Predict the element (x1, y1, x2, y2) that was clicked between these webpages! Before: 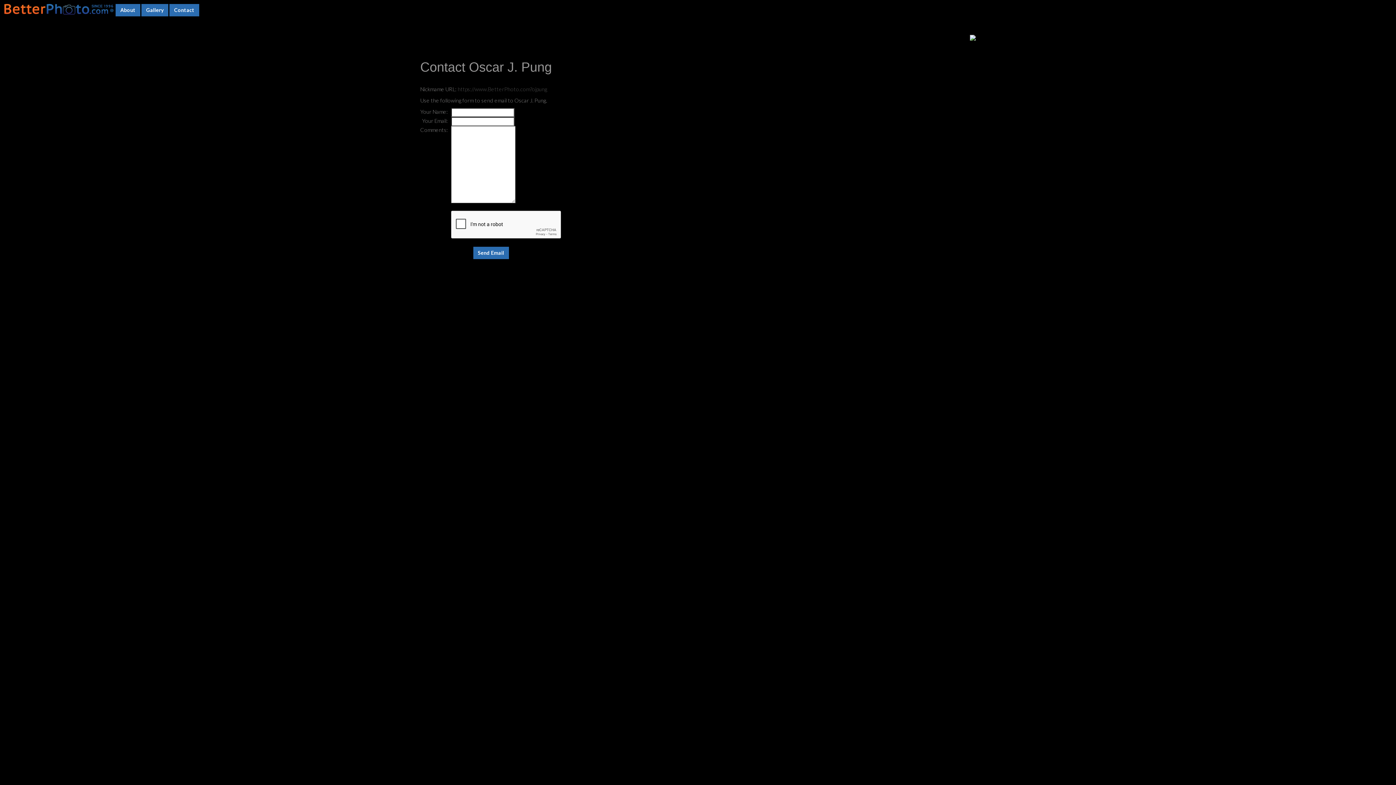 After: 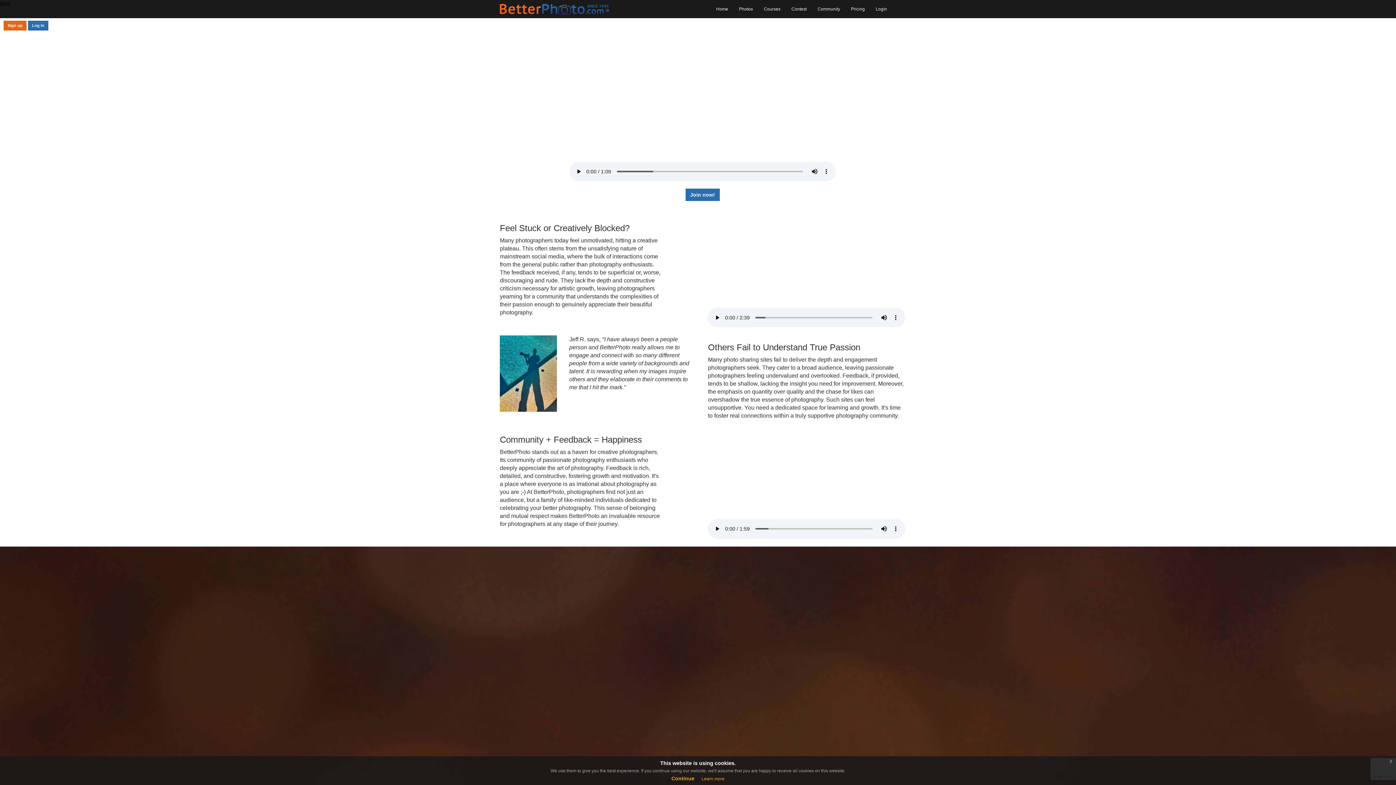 Action: label: https://www.BetterPhoto.com?ojpung bbox: (457, 85, 547, 92)